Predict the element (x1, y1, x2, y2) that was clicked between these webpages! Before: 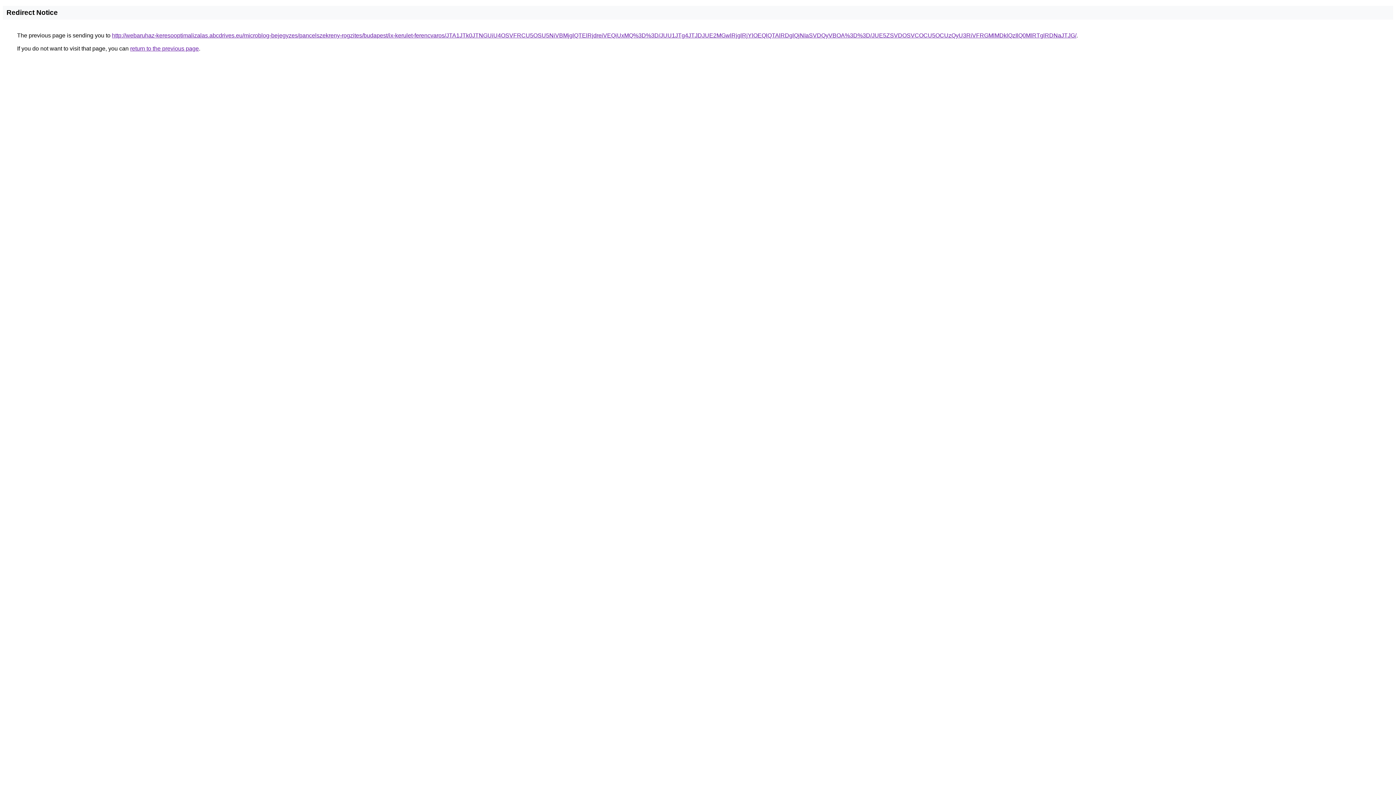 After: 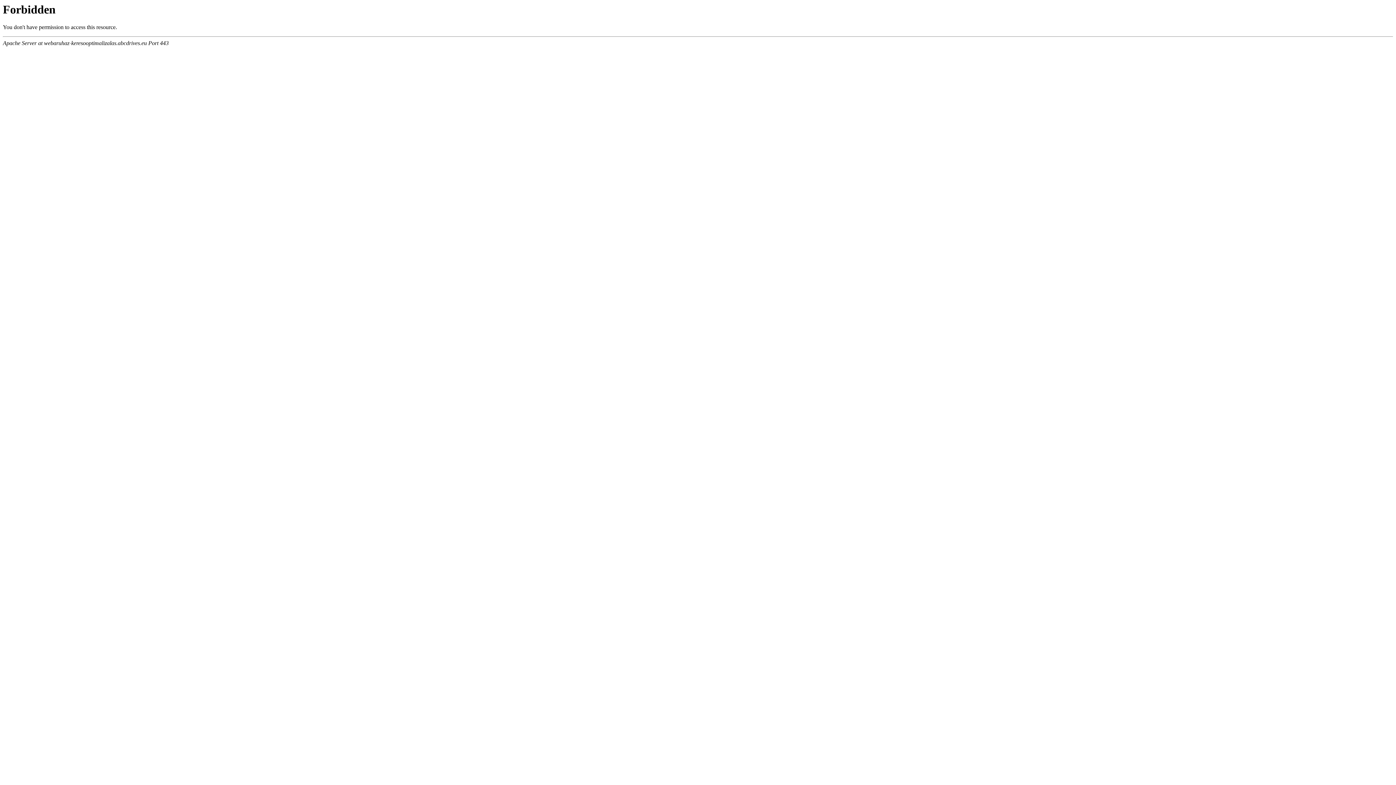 Action: bbox: (112, 32, 1076, 38) label: http://webaruhaz-keresooptimalizalas.abcdrives.eu/microblog-bejegyzes/pancelszekreny-rogzites/budapest/ix-kerulet-ferencvaros/JTA1JTk0JTNGUiU4OSVFRCU5OSU5NiVBMjglQTElRjdreiVEQiUxMQ%3D%3D/JUU1JTg4JTJDJUE2MGwlRjglRjYlOEQlQTAlRDglQjNIaSVDQyVBOA%3D%3D/JUE5ZSVDOSVCOCU5OCUzQyU3RiVFRGMlMDklQzIlQ0MlRTglRDNaJTJG/